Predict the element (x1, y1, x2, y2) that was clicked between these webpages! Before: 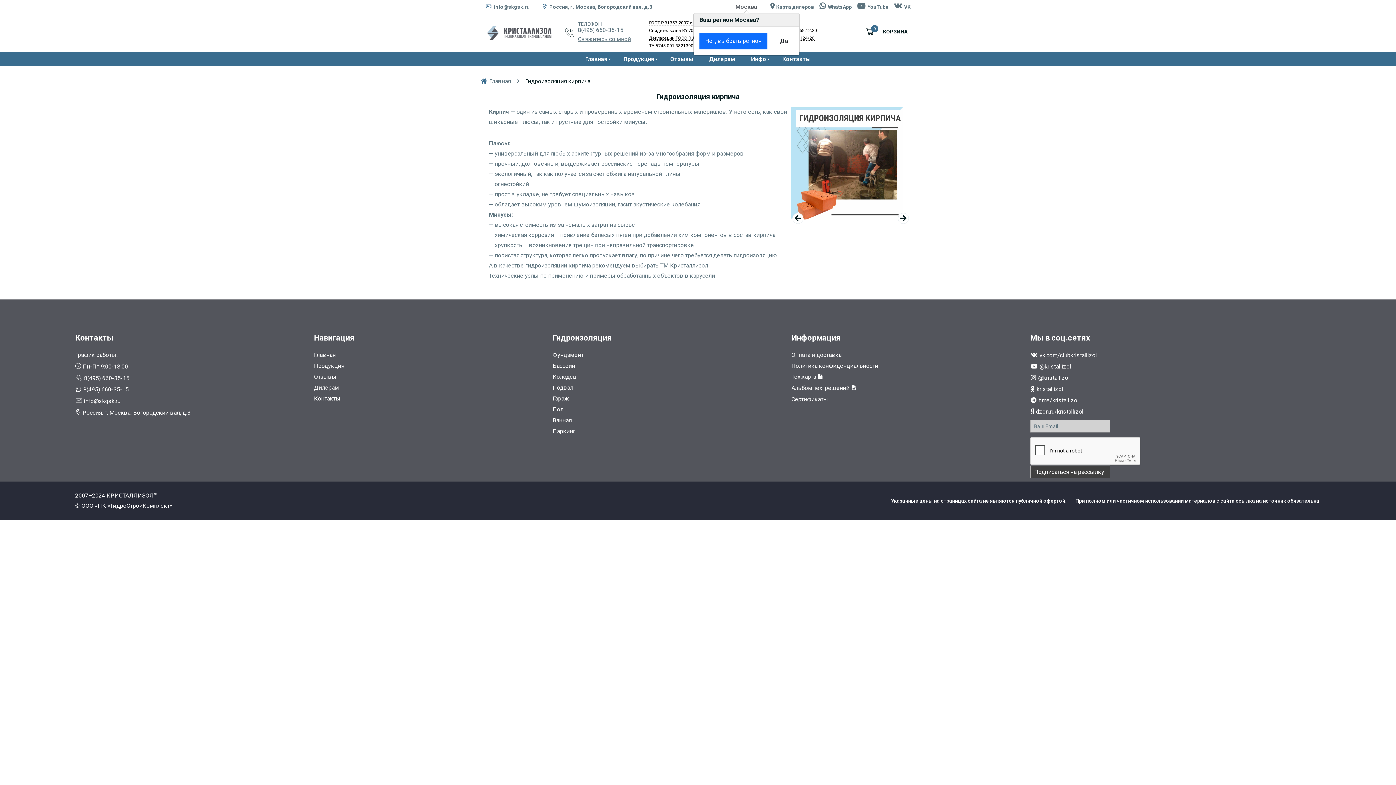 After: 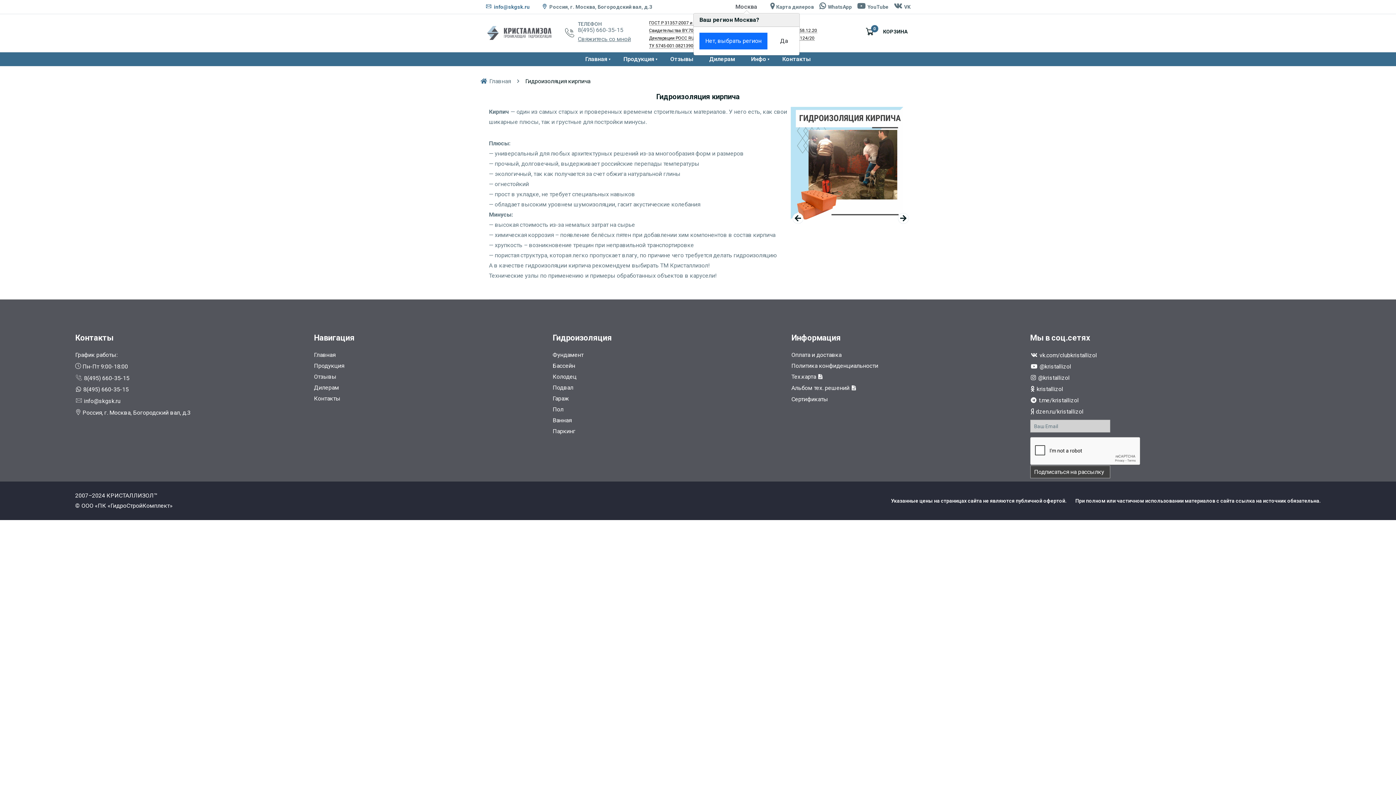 Action: label:  info@skgsk.ru bbox: (485, 4, 529, 9)